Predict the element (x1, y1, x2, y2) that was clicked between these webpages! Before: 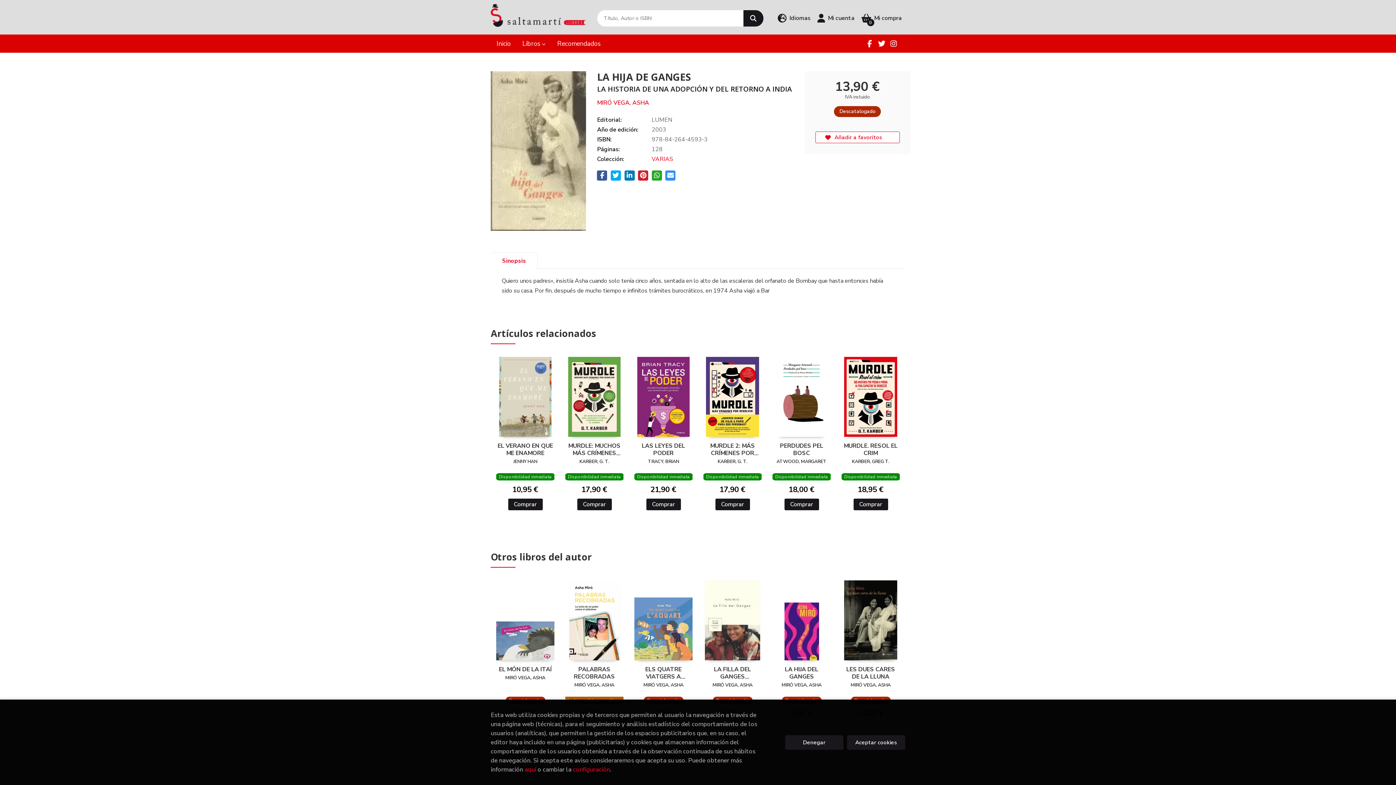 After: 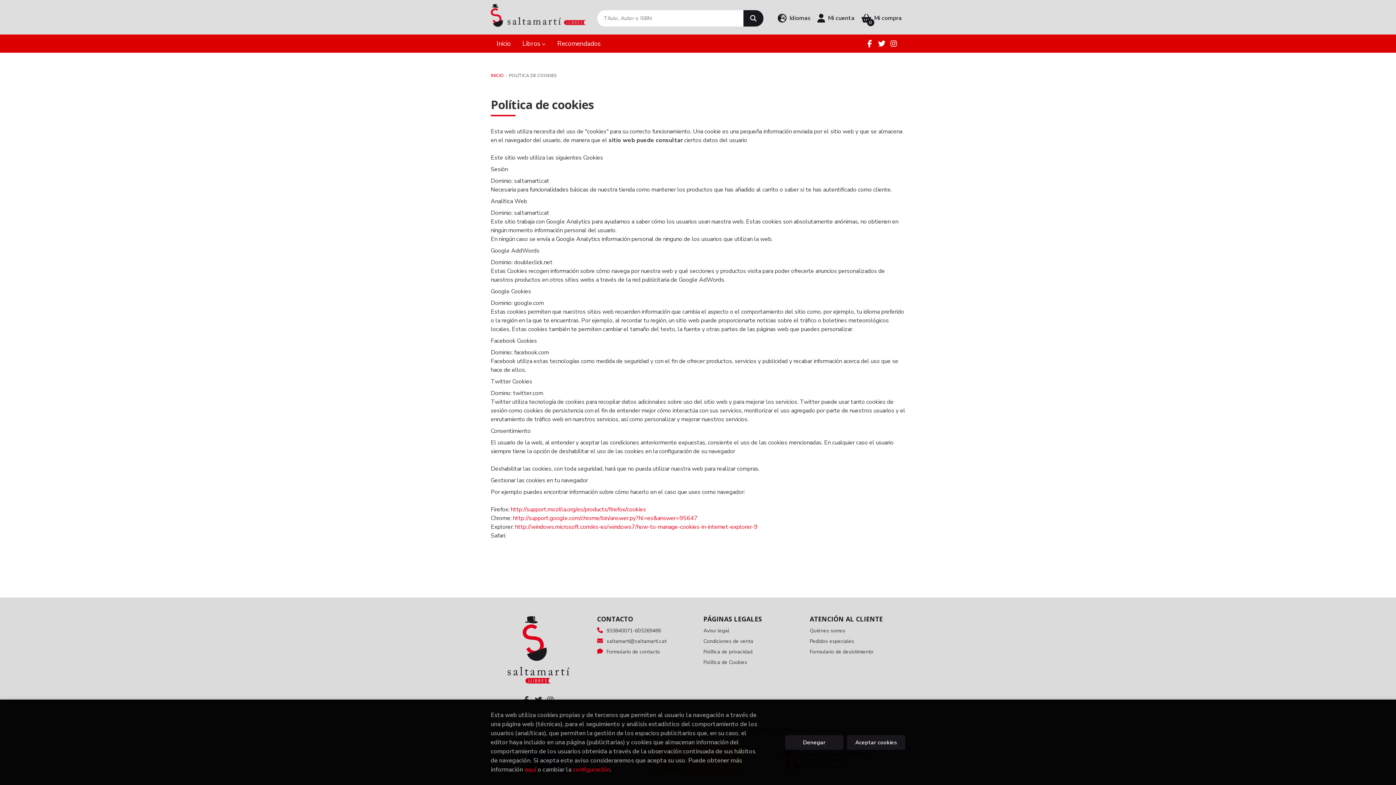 Action: label: aquí bbox: (524, 765, 536, 774)